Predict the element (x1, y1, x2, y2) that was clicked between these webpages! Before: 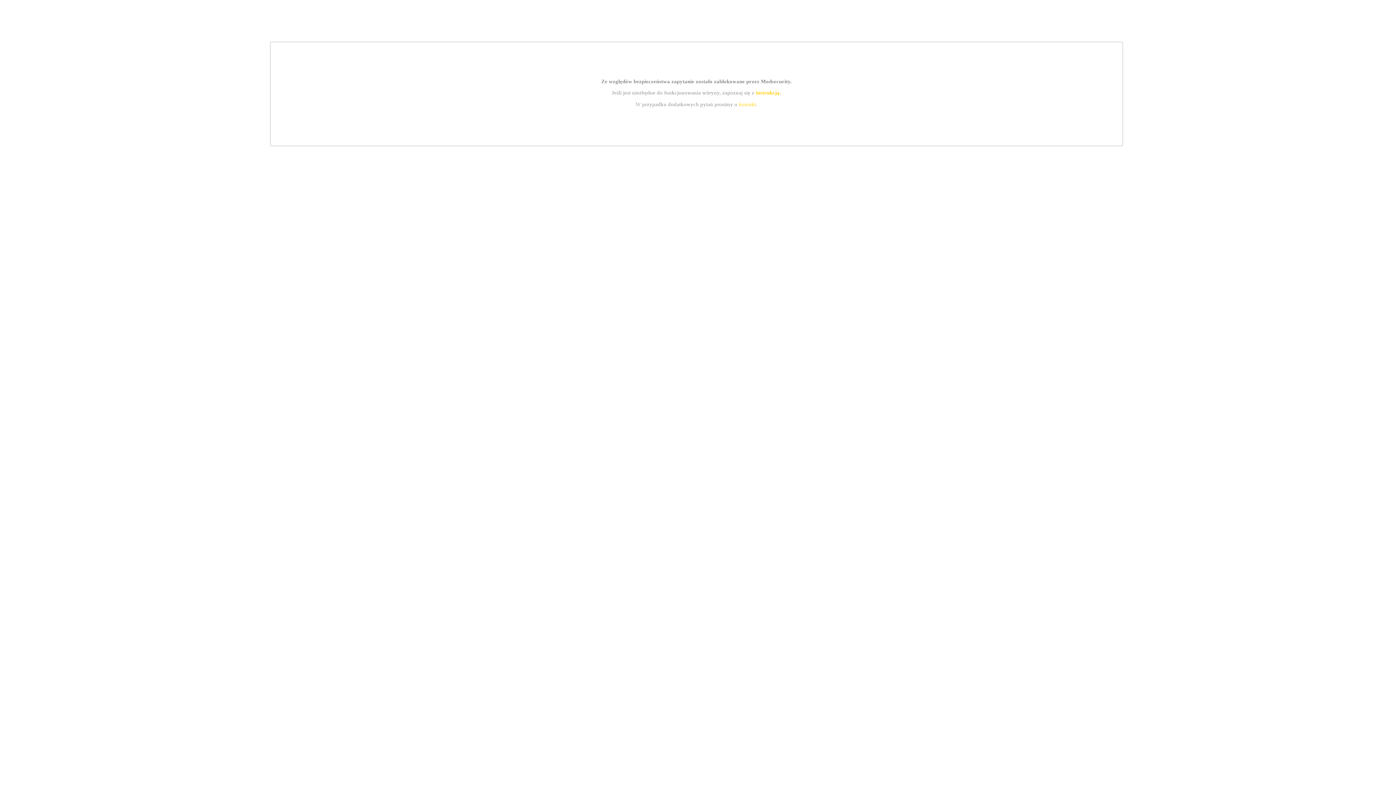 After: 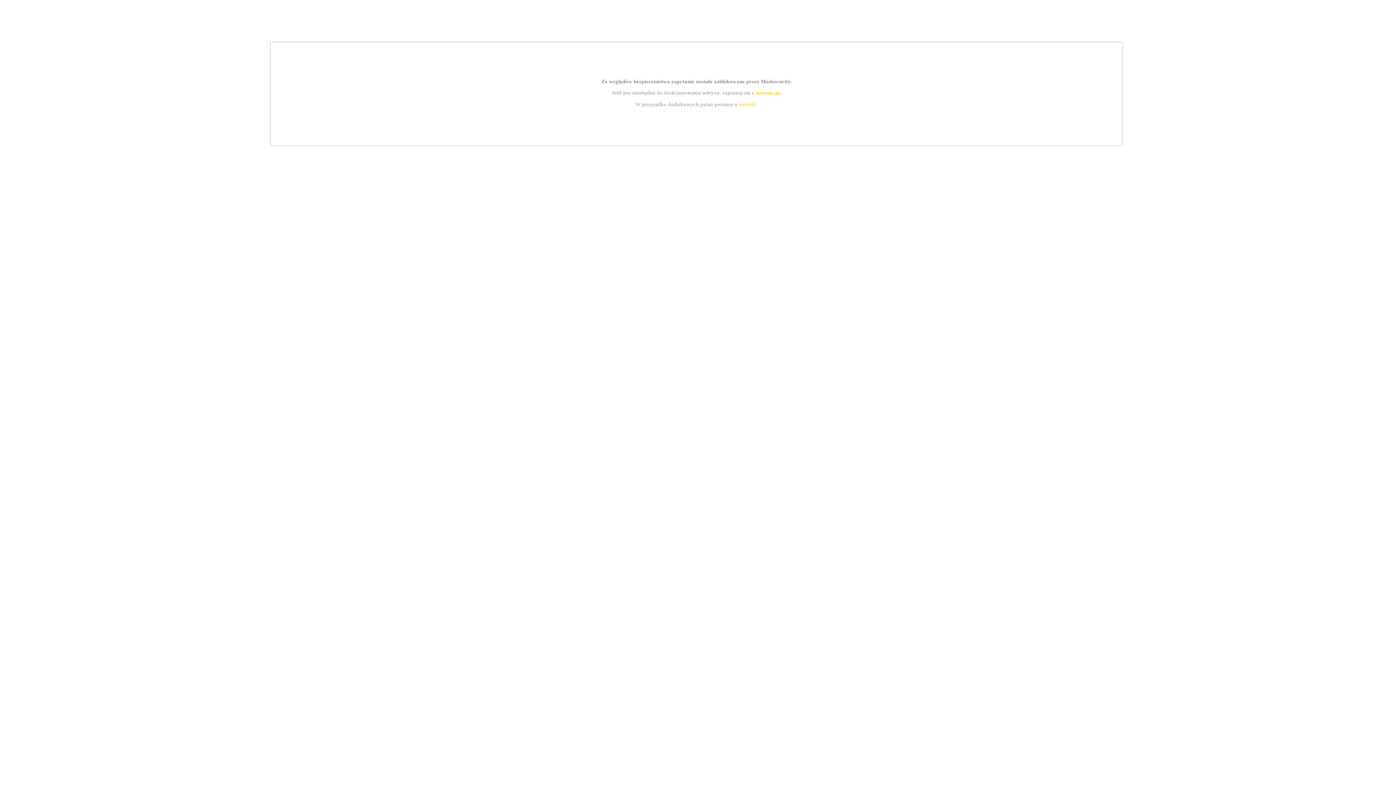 Action: label: kontakt bbox: (739, 101, 756, 107)